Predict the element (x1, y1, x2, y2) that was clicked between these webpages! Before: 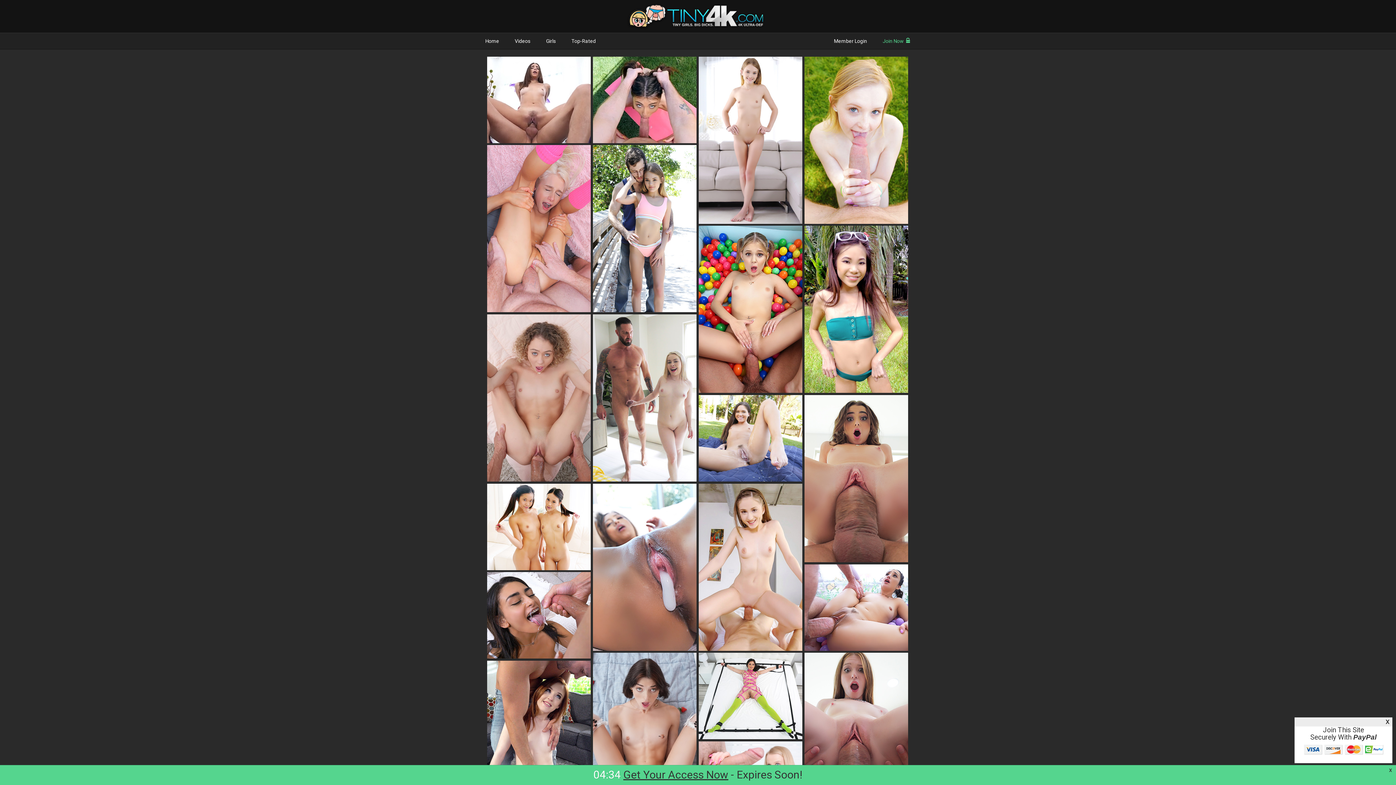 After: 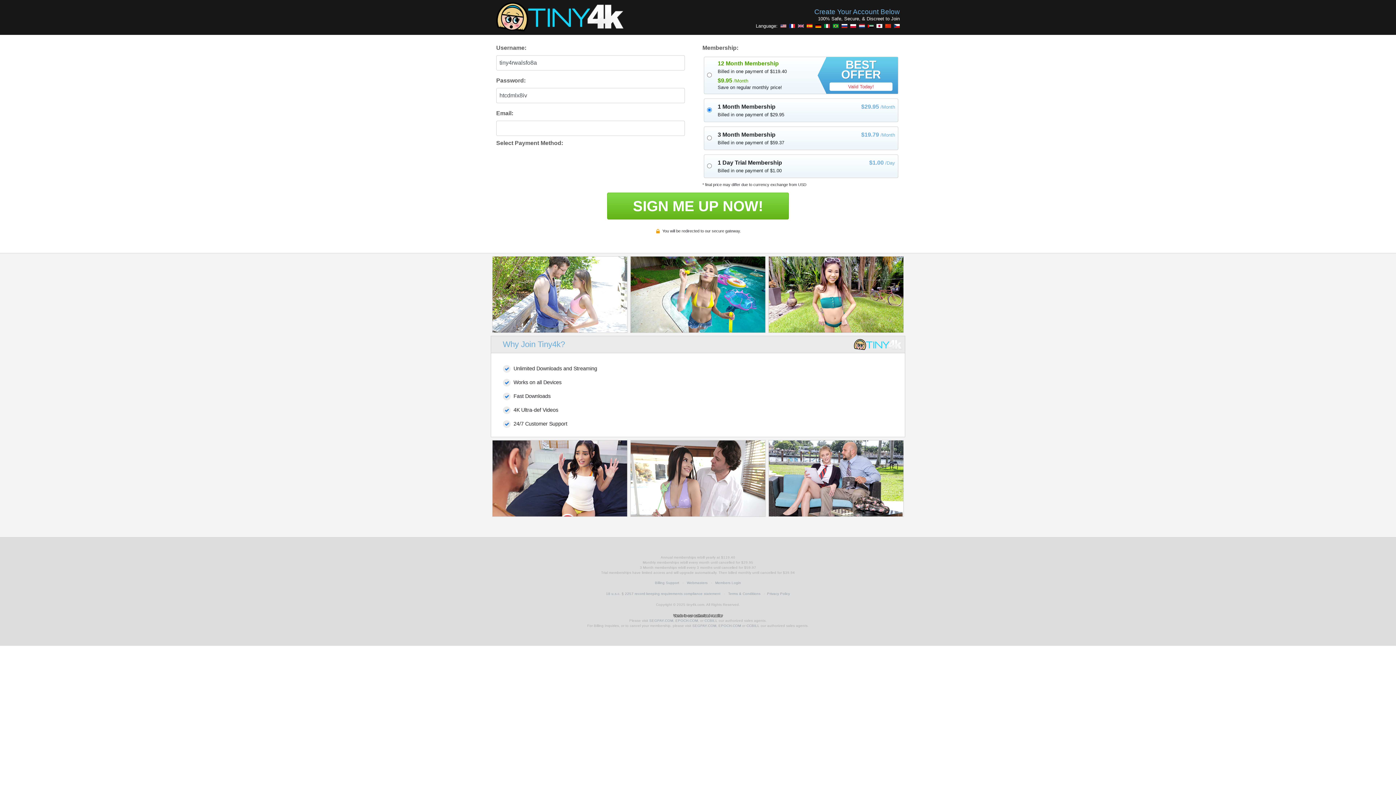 Action: bbox: (698, 56, 802, 223)